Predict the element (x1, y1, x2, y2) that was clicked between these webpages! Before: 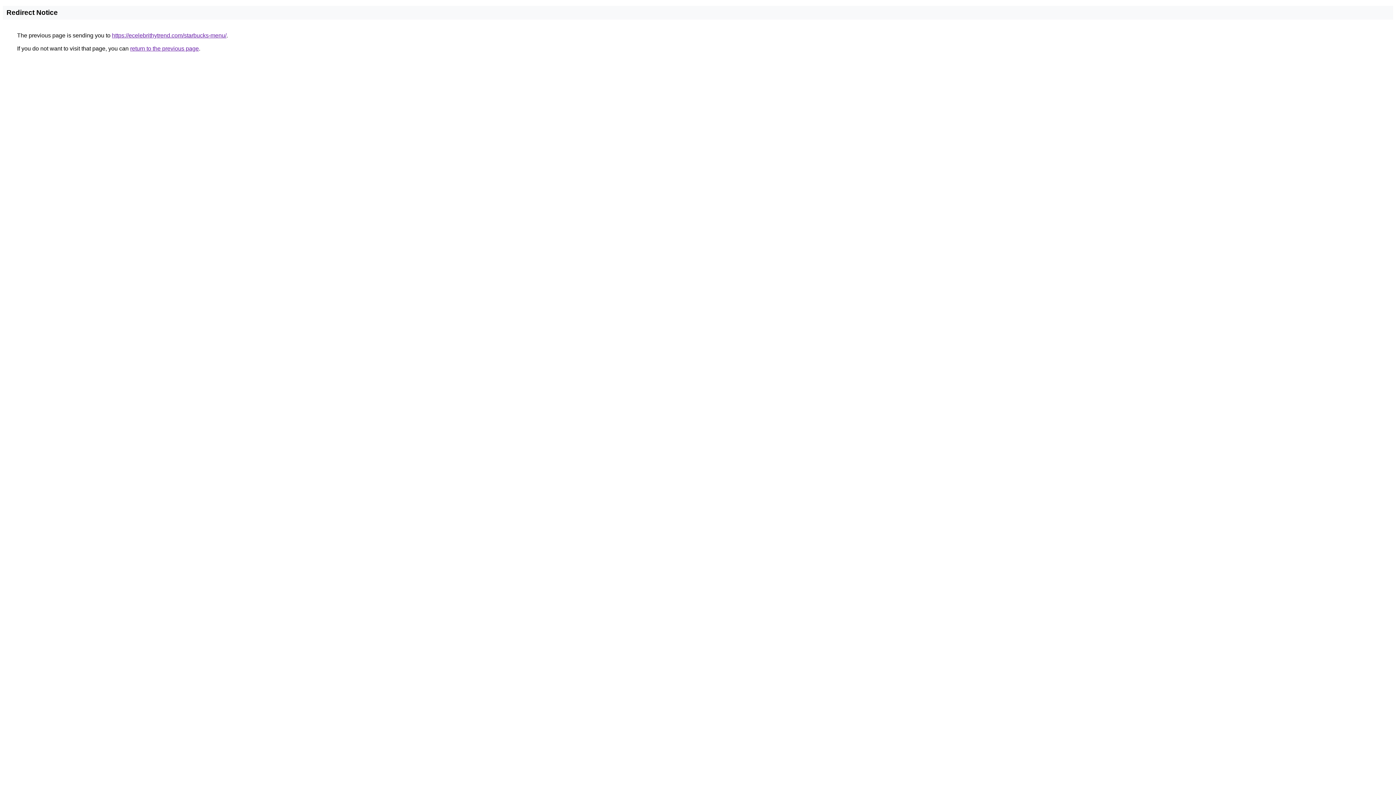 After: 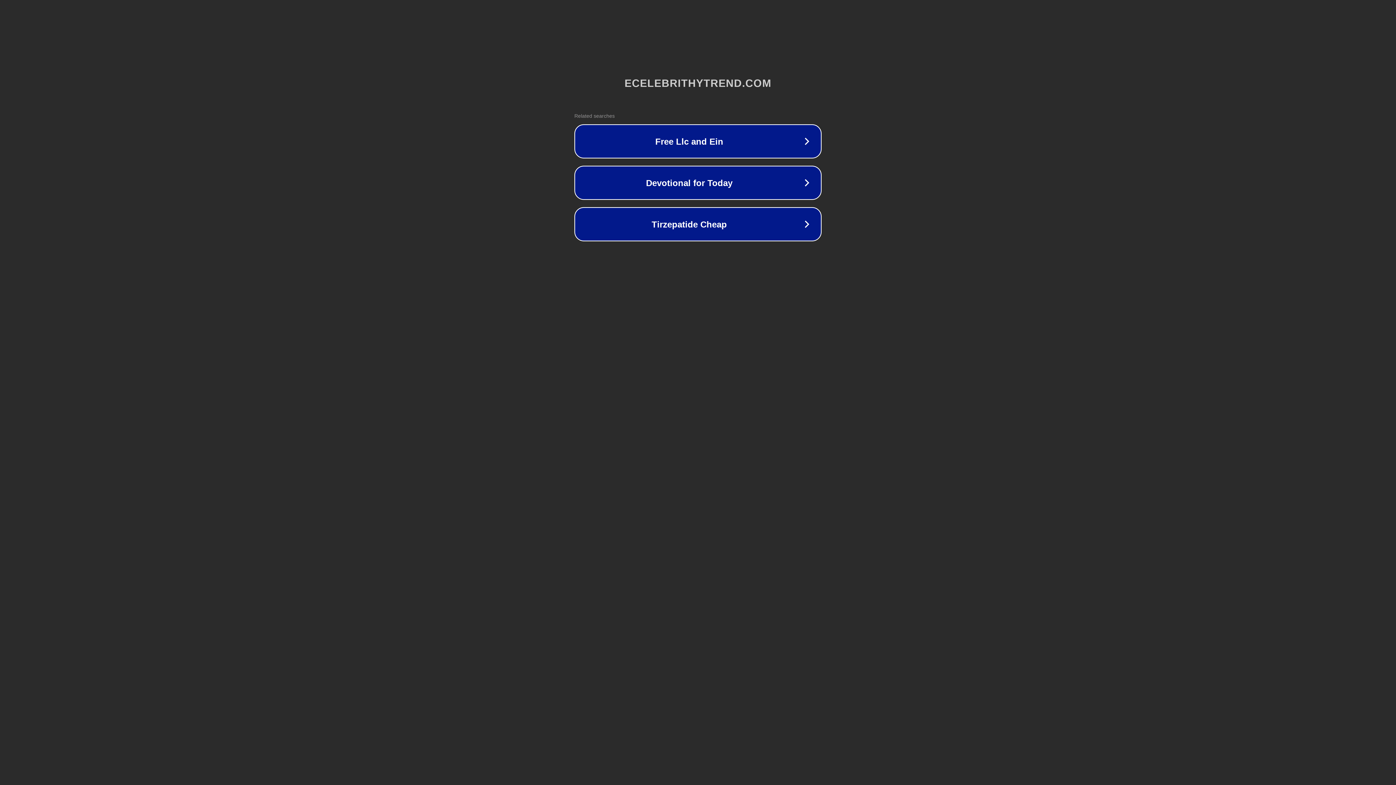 Action: bbox: (112, 32, 226, 38) label: https://ecelebrithytrend.com/starbucks-menu/